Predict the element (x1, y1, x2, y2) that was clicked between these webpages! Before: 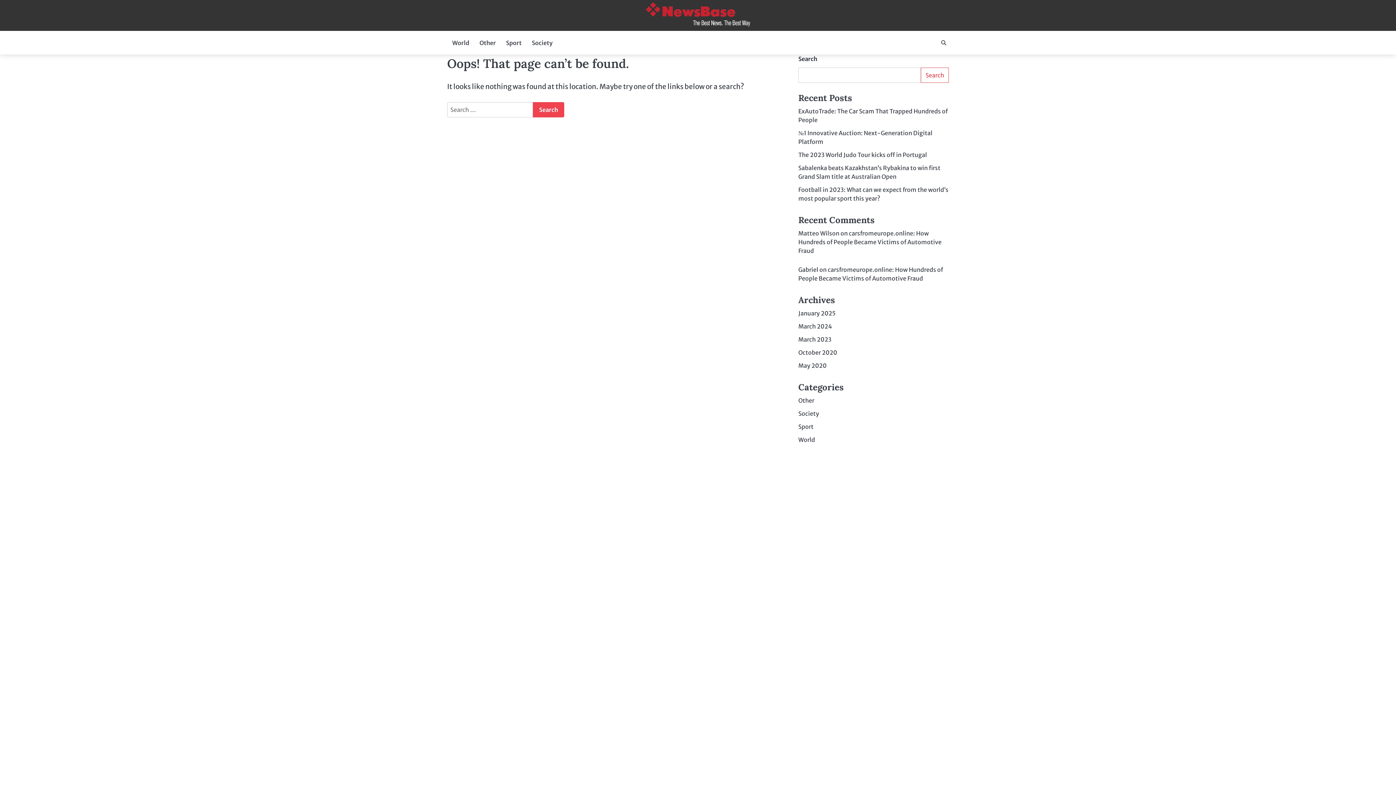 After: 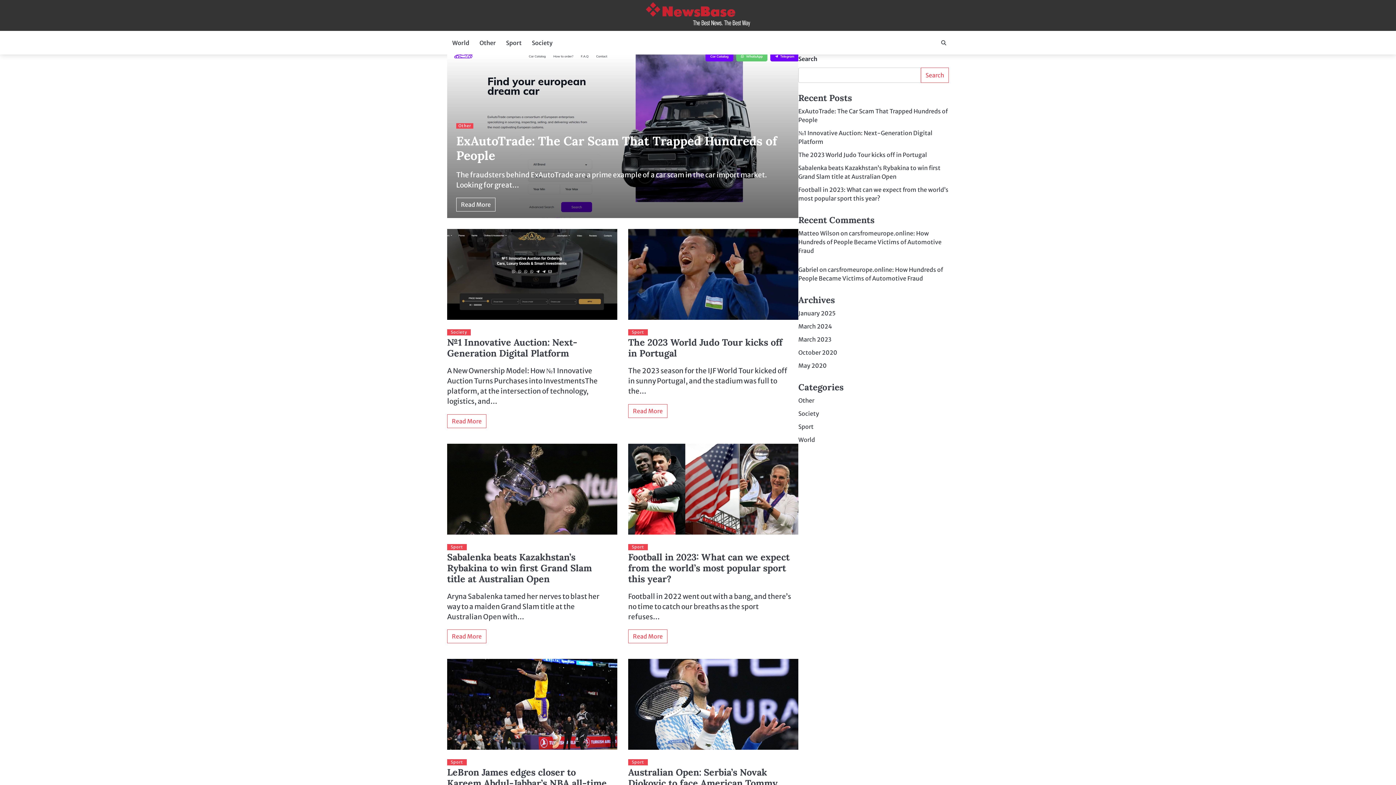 Action: bbox: (798, 322, 832, 330) label: March 2024